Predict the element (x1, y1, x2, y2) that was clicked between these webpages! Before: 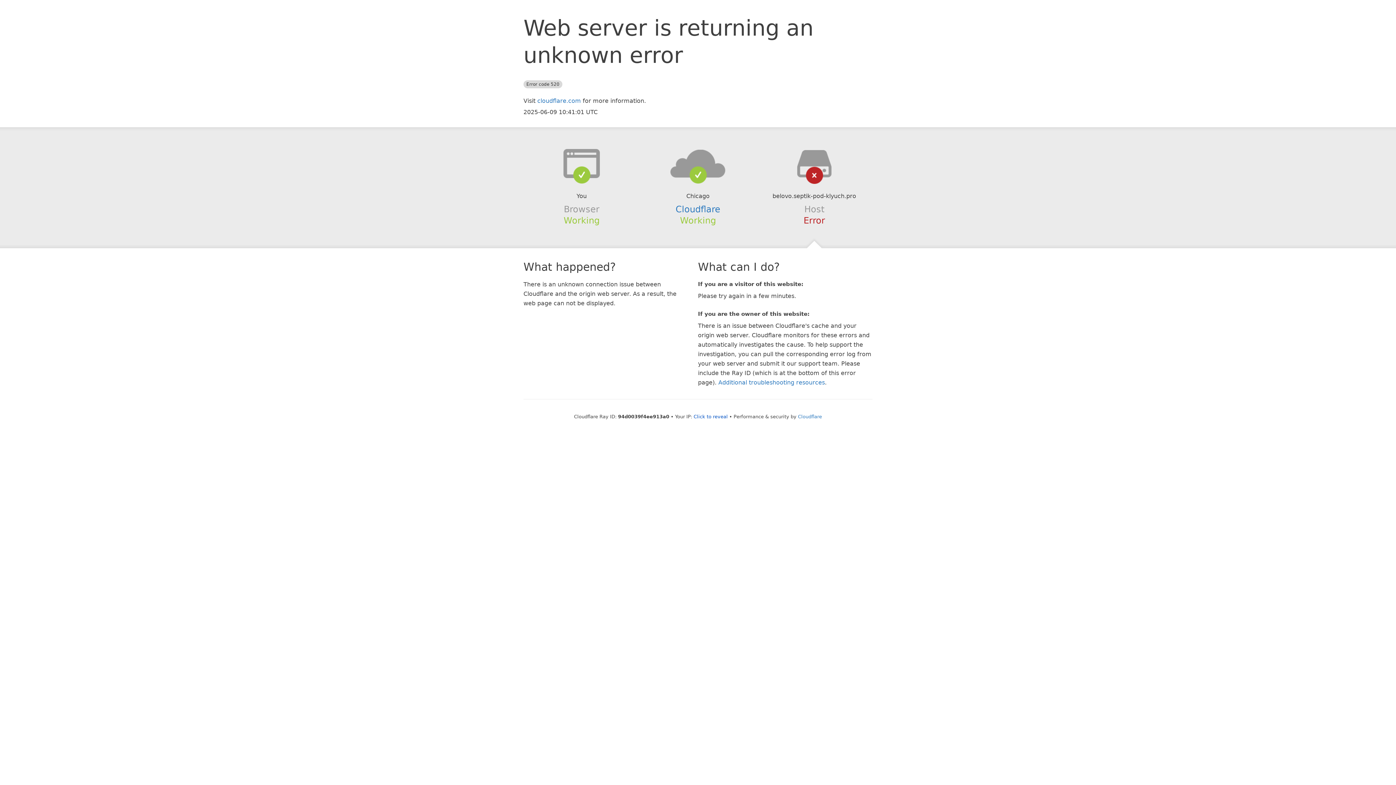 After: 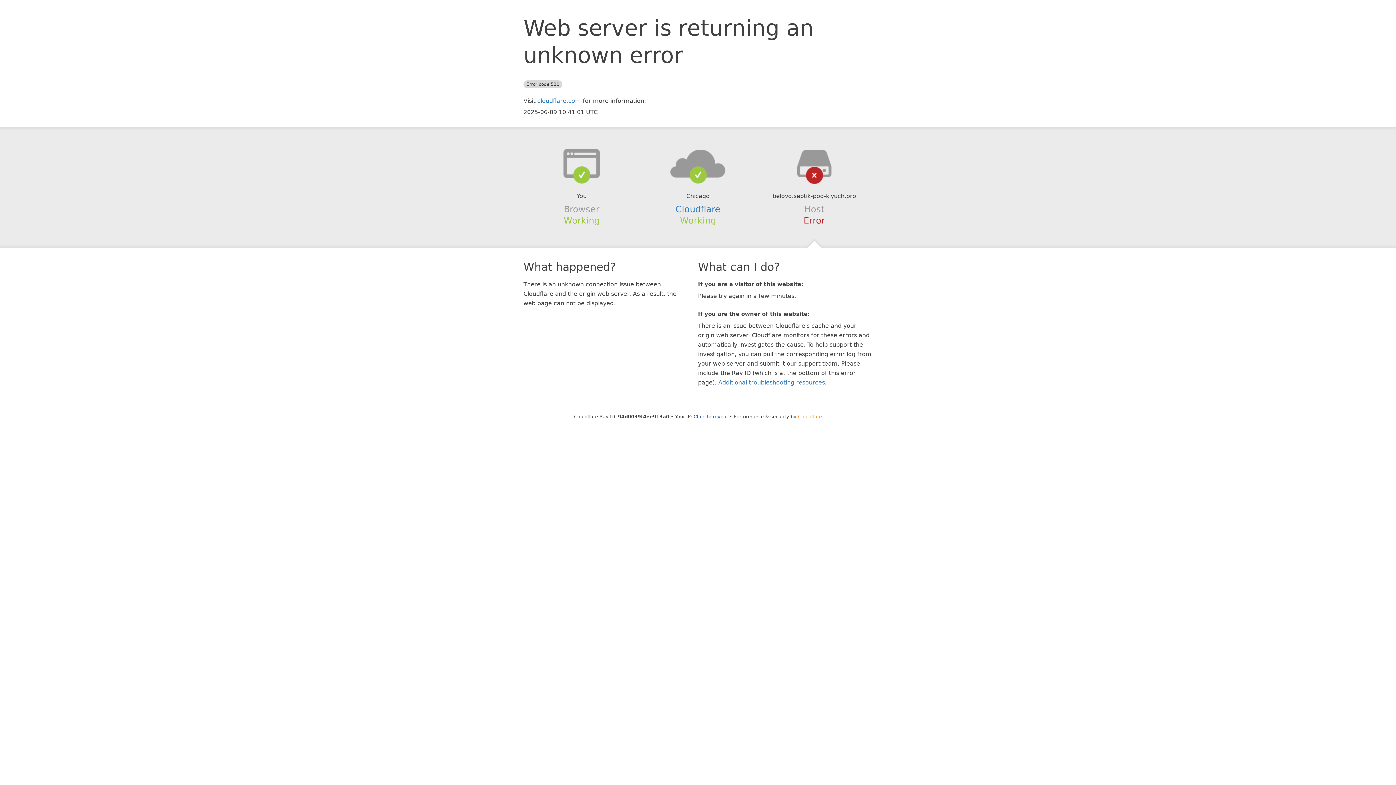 Action: label: Cloudflare bbox: (798, 414, 822, 419)